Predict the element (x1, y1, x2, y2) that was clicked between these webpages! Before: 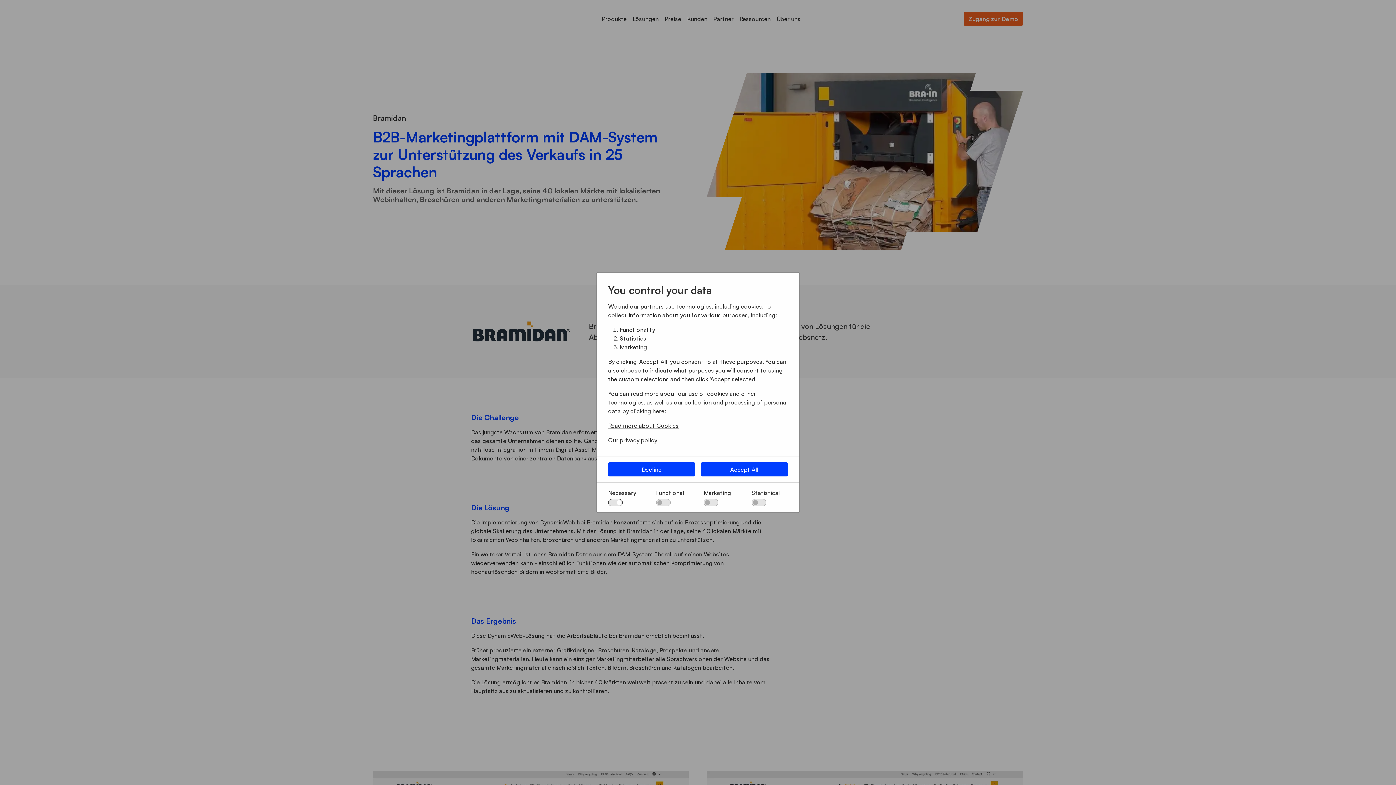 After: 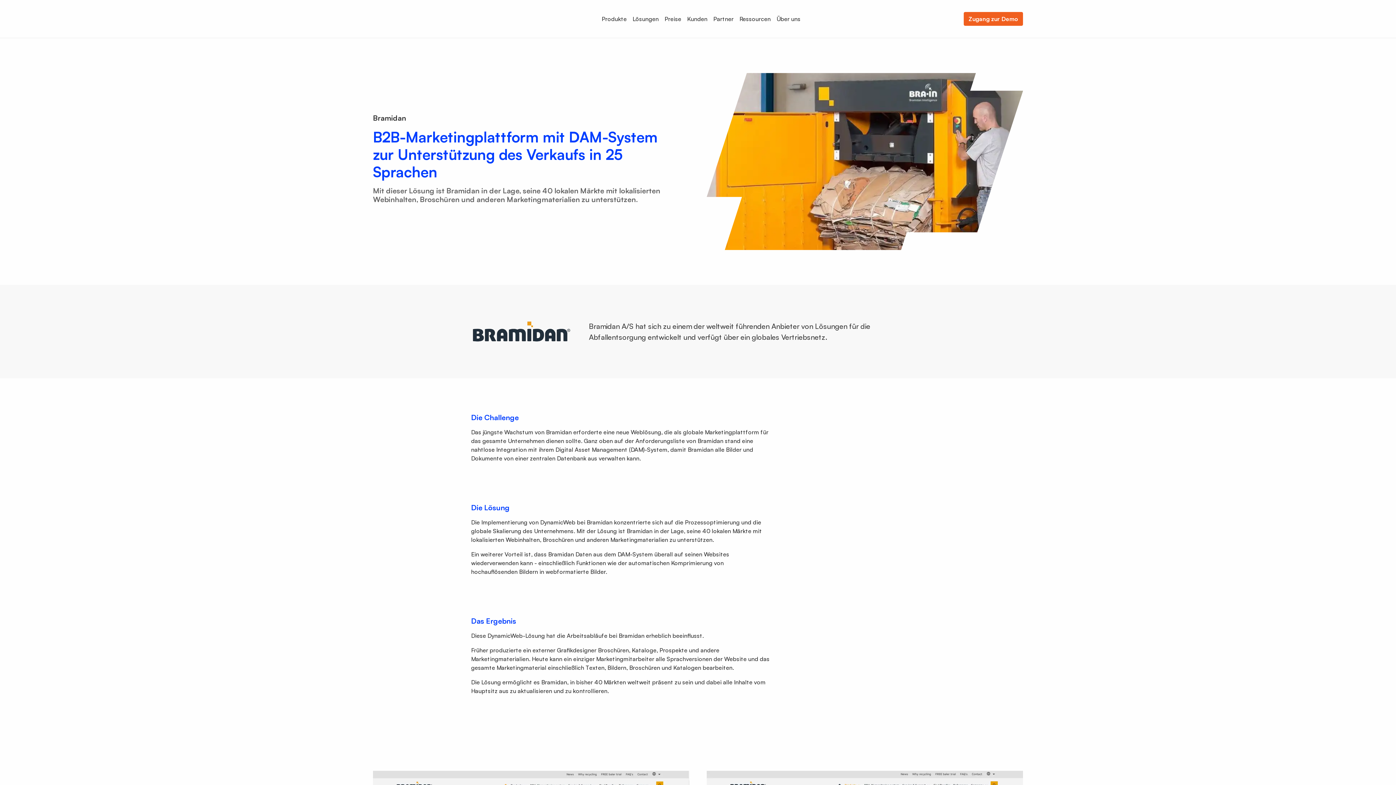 Action: bbox: (608, 462, 695, 476) label: Decline